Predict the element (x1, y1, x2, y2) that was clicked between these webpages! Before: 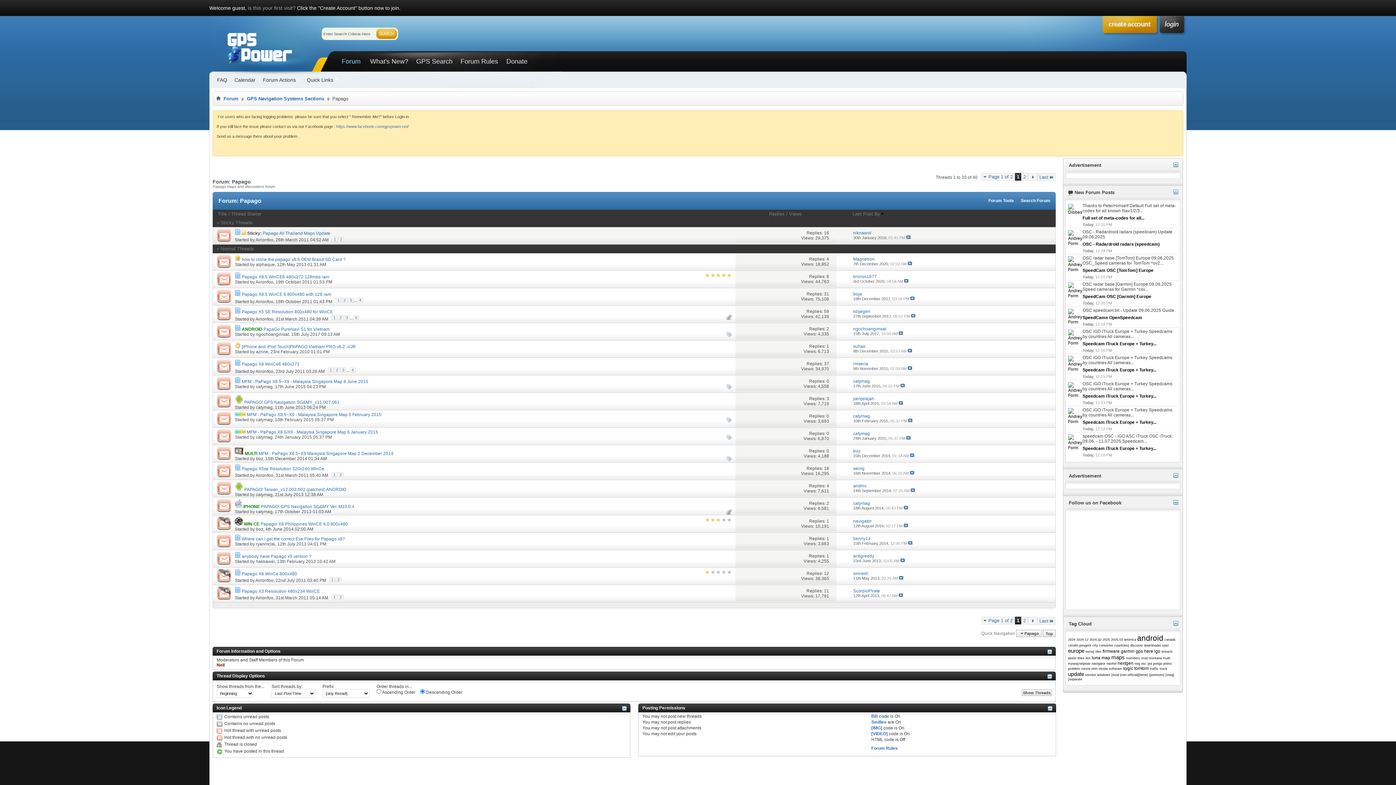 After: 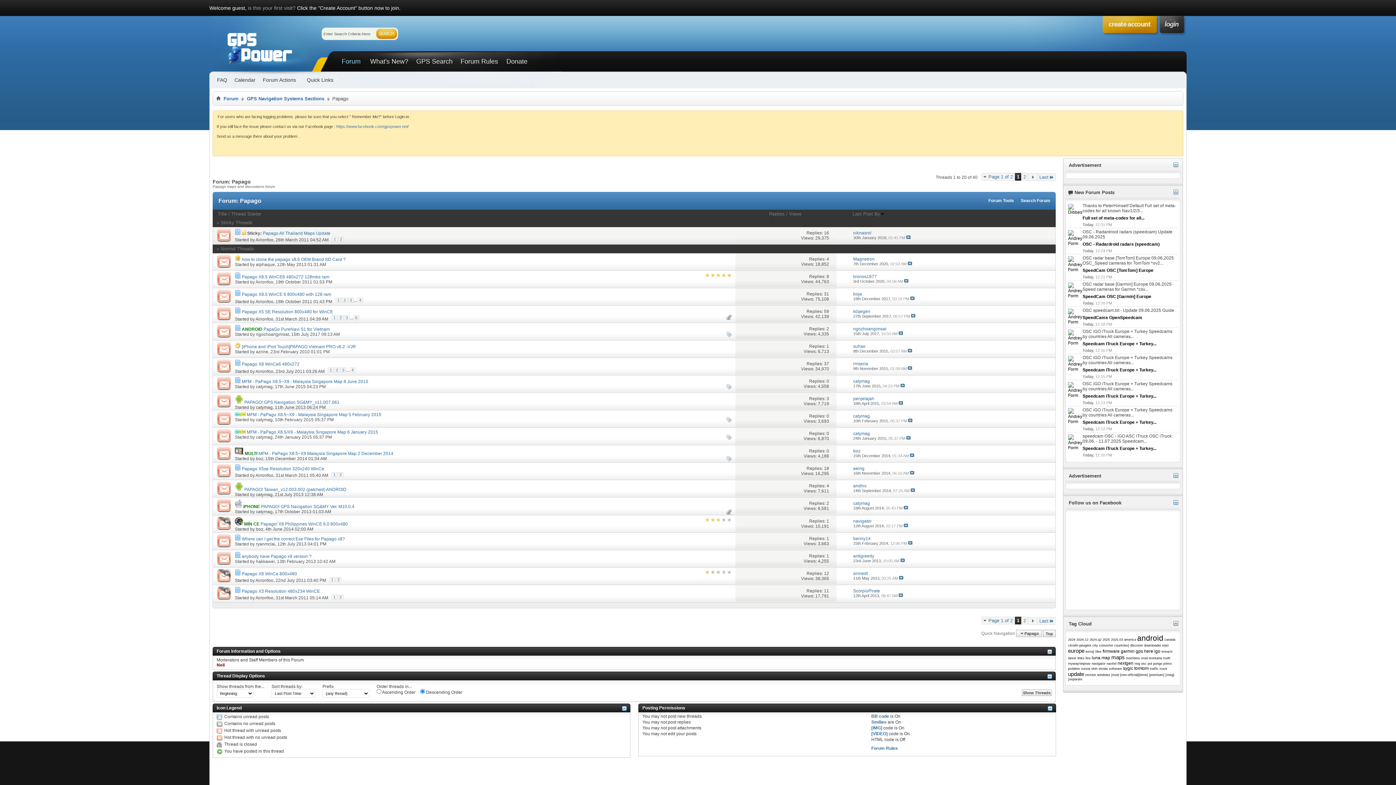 Action: bbox: (213, 445, 234, 462)